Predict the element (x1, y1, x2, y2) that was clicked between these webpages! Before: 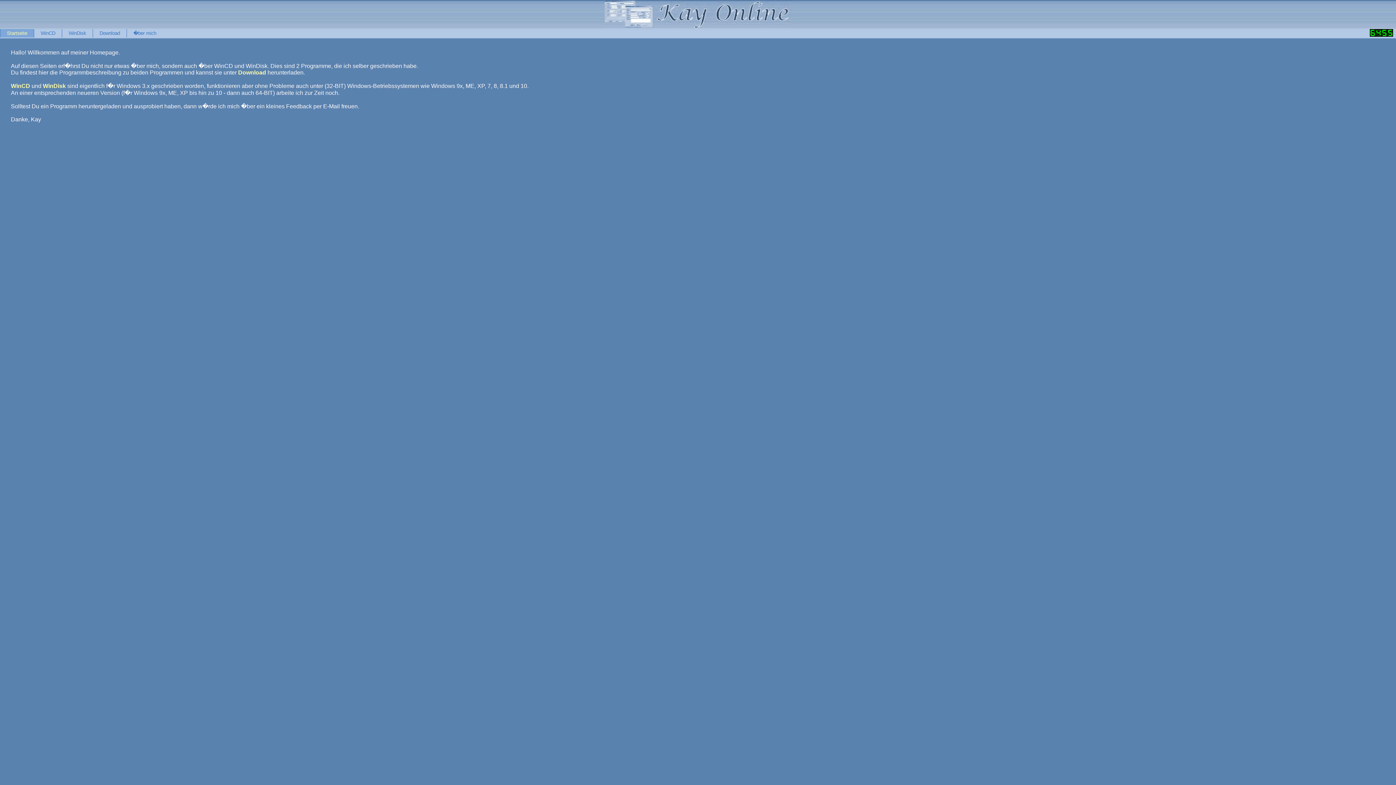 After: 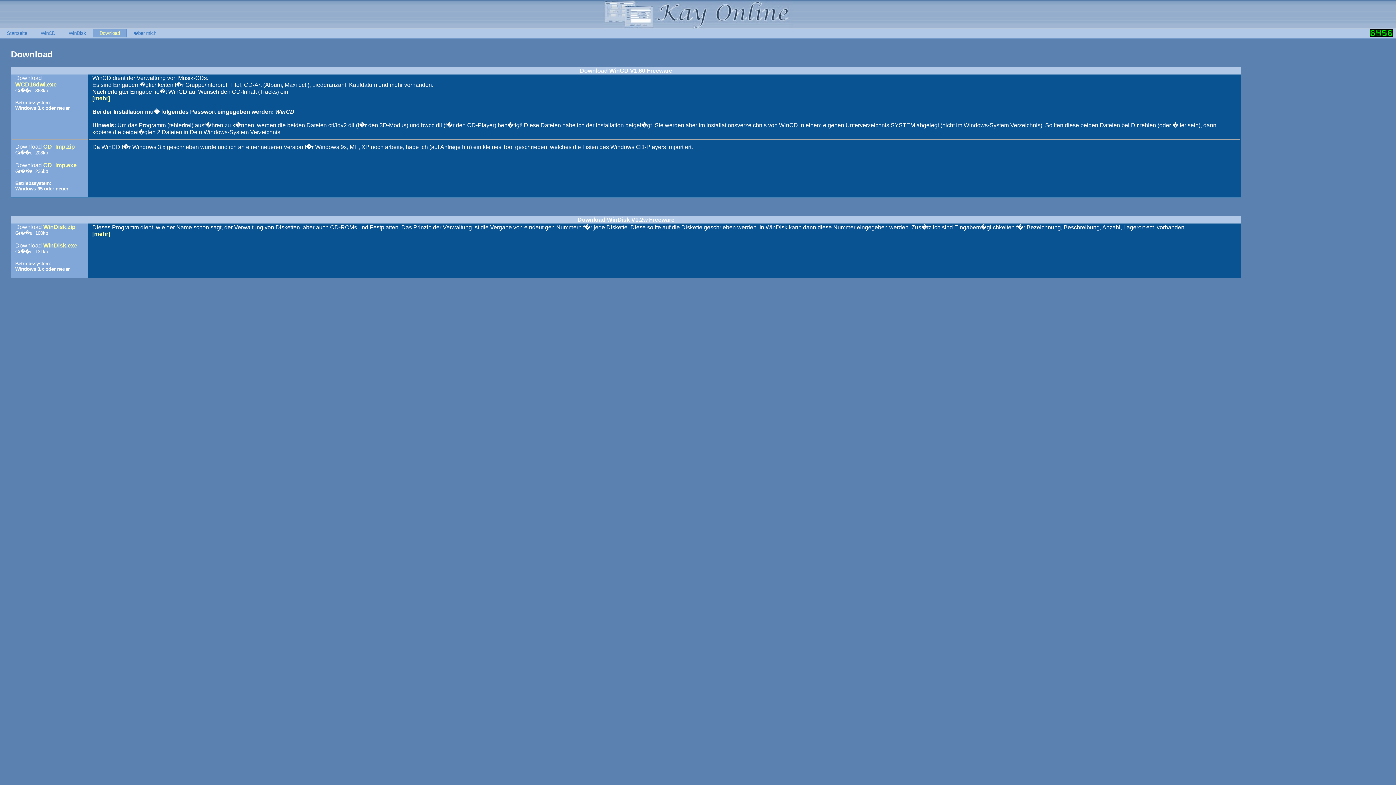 Action: bbox: (99, 30, 120, 36) label: Download